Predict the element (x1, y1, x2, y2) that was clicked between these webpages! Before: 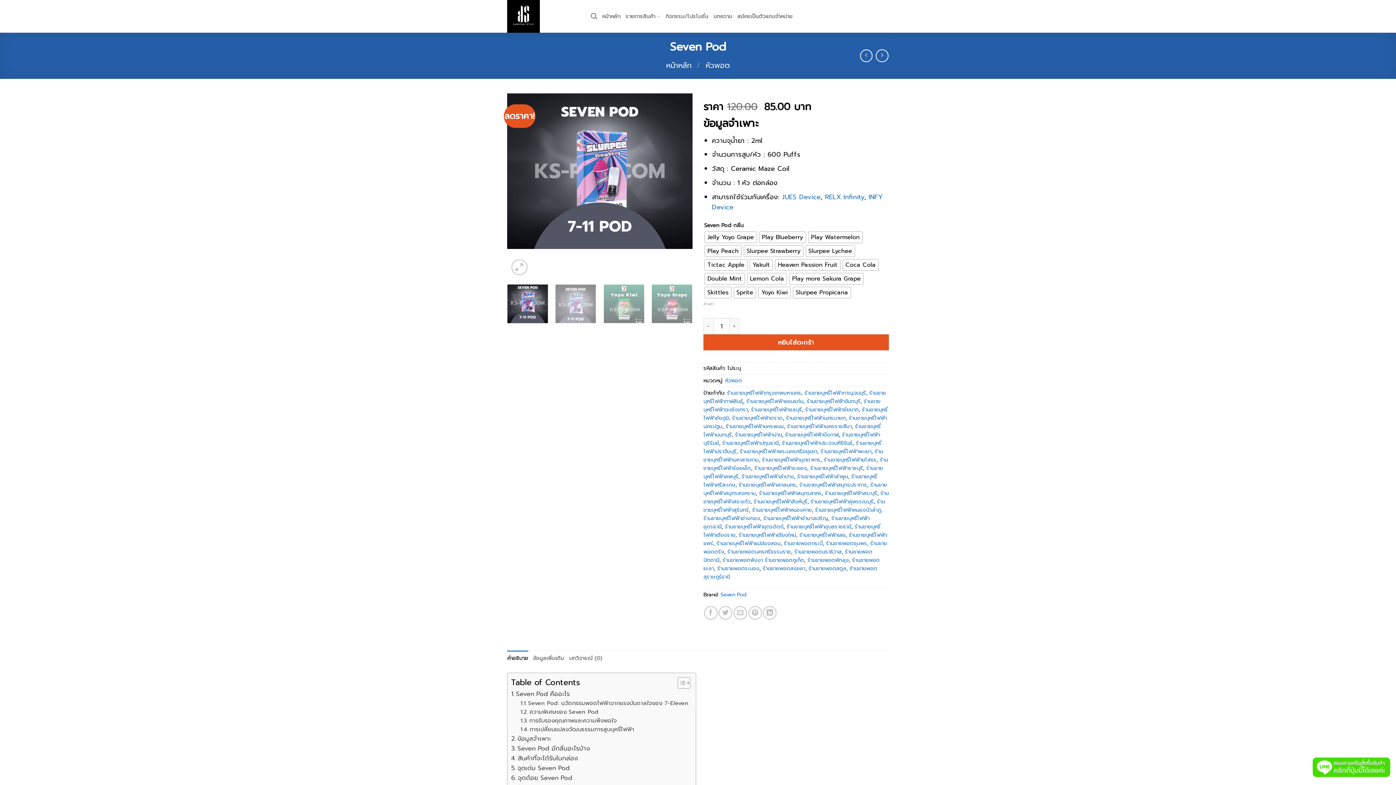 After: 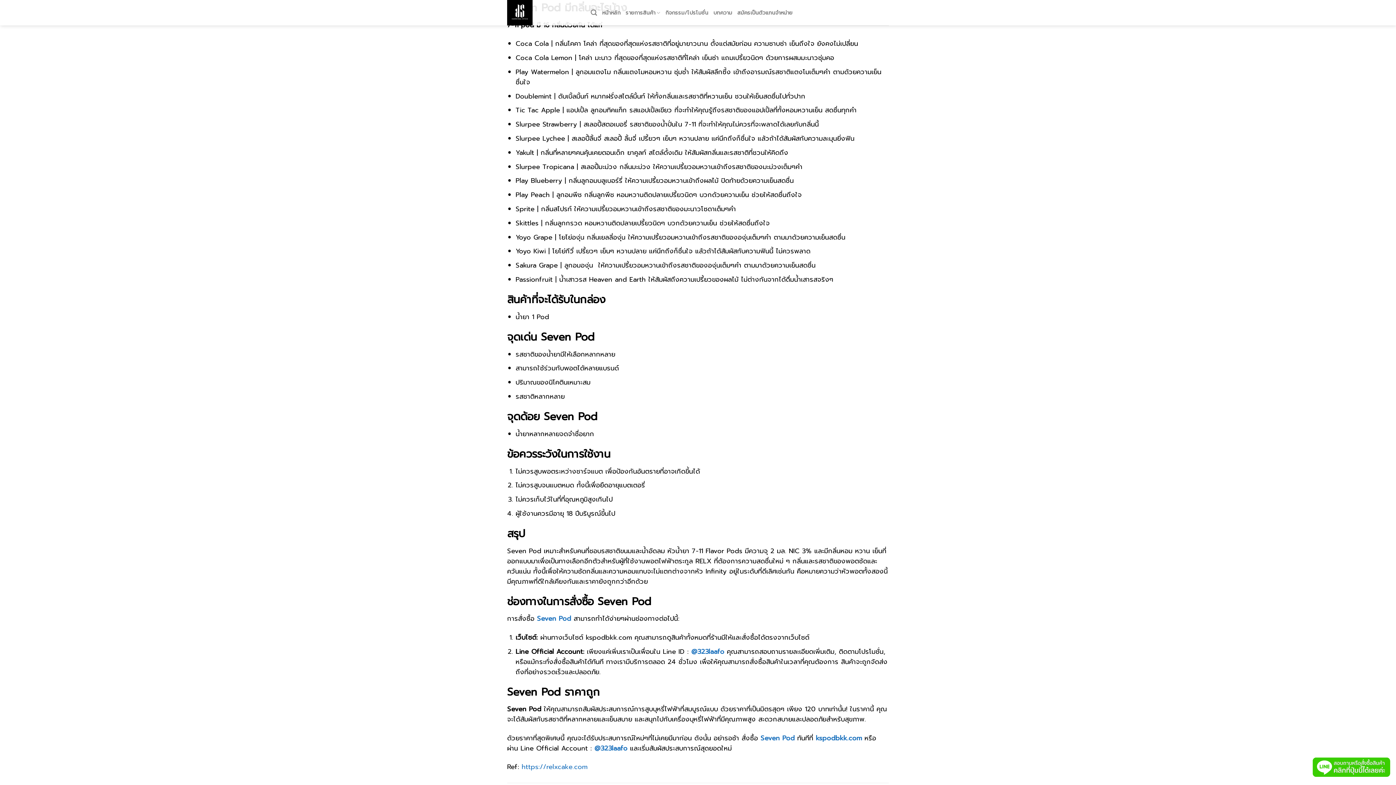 Action: label: Seven Pod มีกลิ่นอะไรบ้าง bbox: (511, 743, 590, 753)